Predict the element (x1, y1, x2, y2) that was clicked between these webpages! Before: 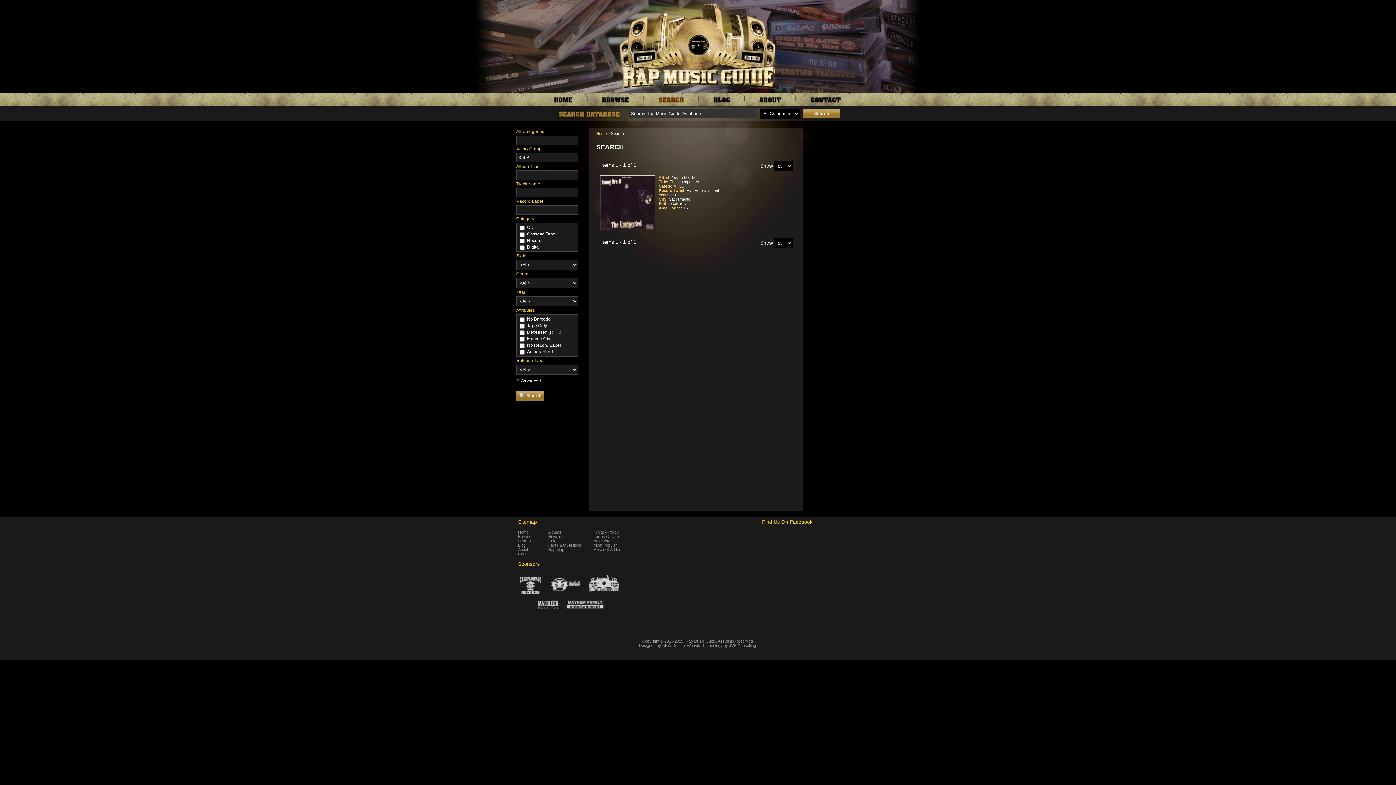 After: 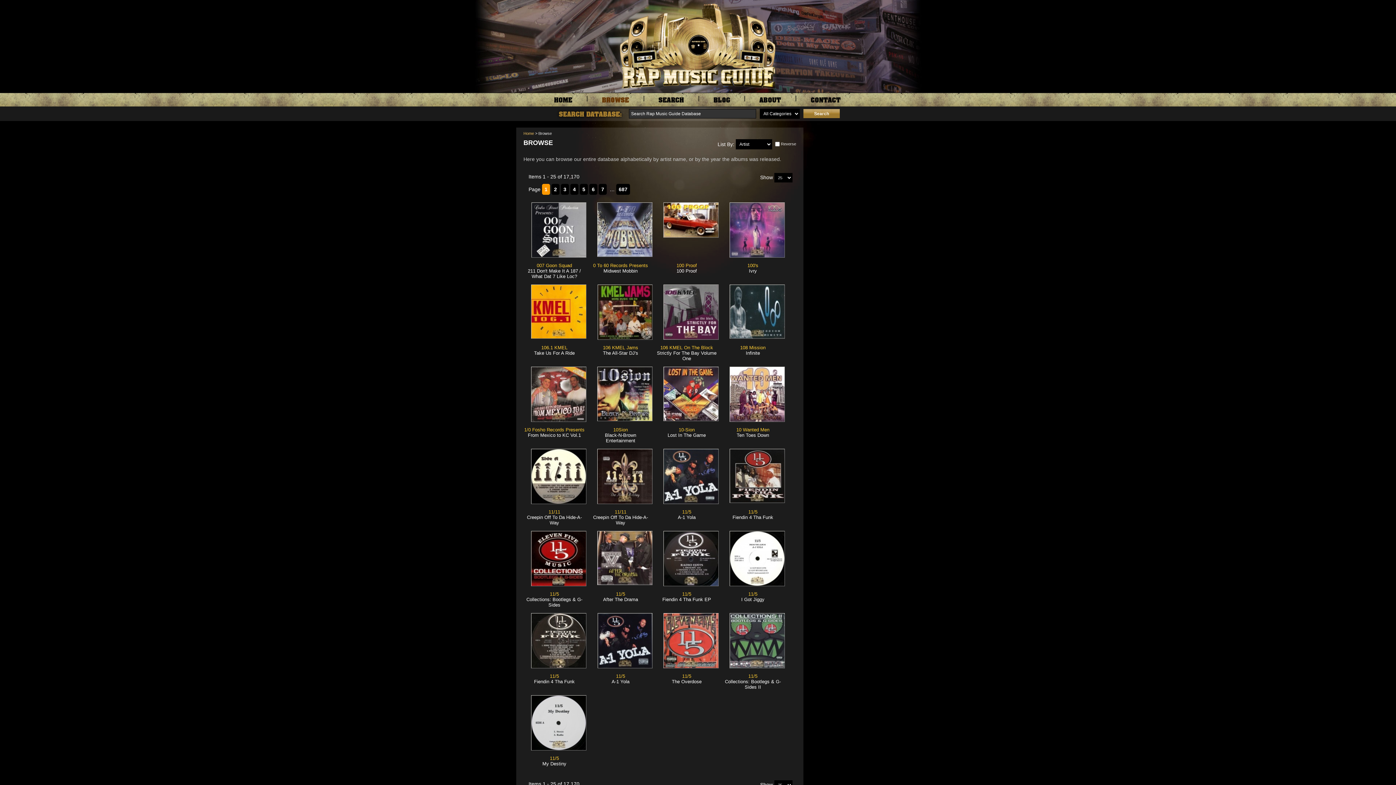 Action: bbox: (598, 101, 633, 107)